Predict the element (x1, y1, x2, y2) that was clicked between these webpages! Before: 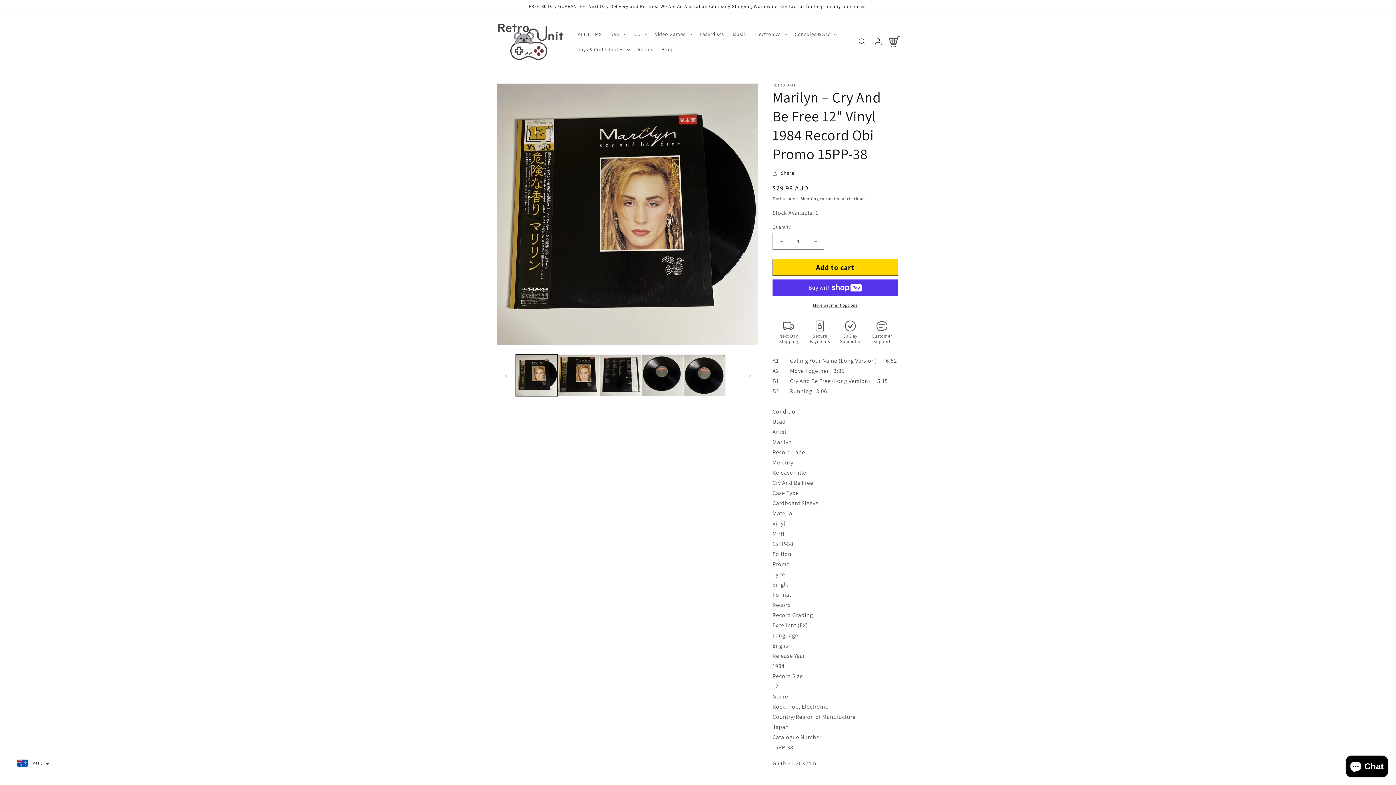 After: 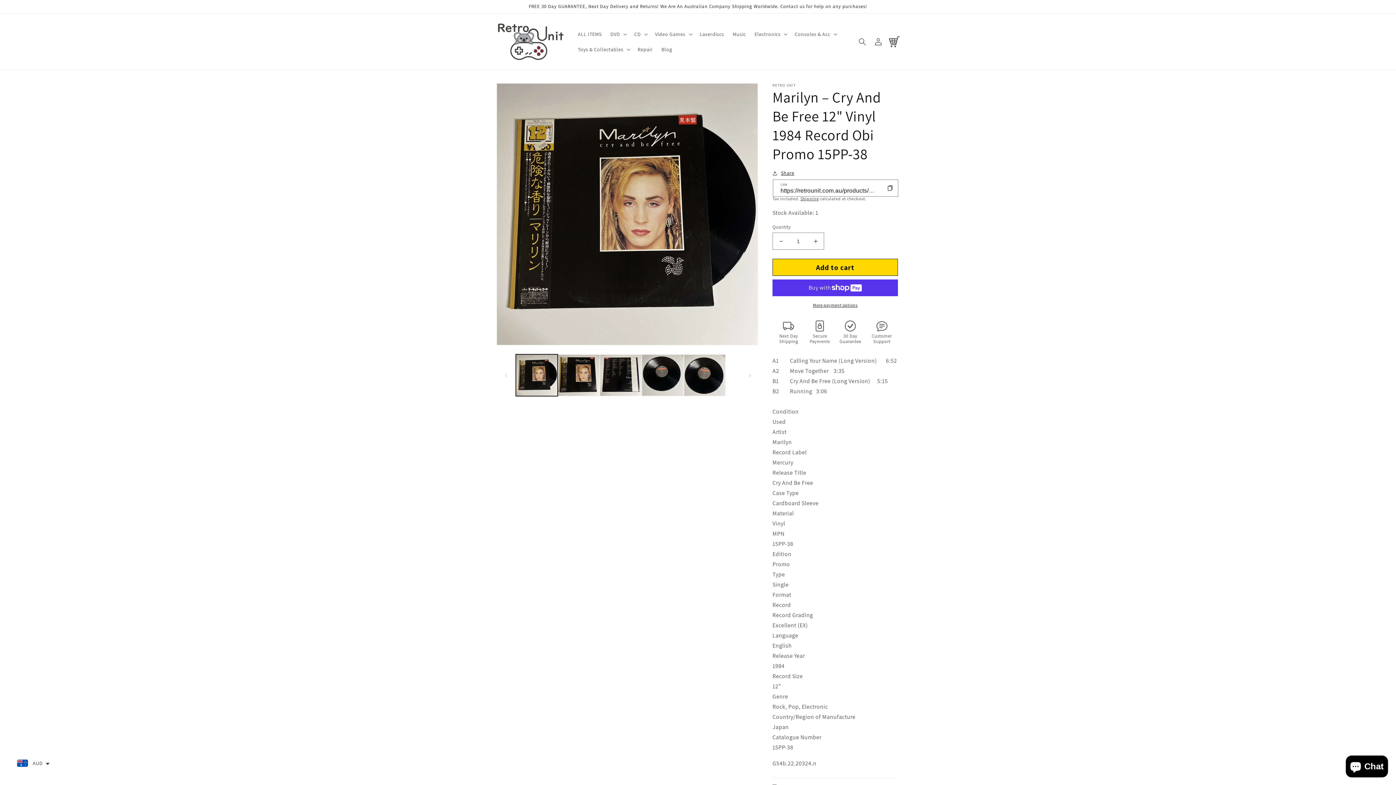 Action: bbox: (772, 168, 794, 177) label: Share